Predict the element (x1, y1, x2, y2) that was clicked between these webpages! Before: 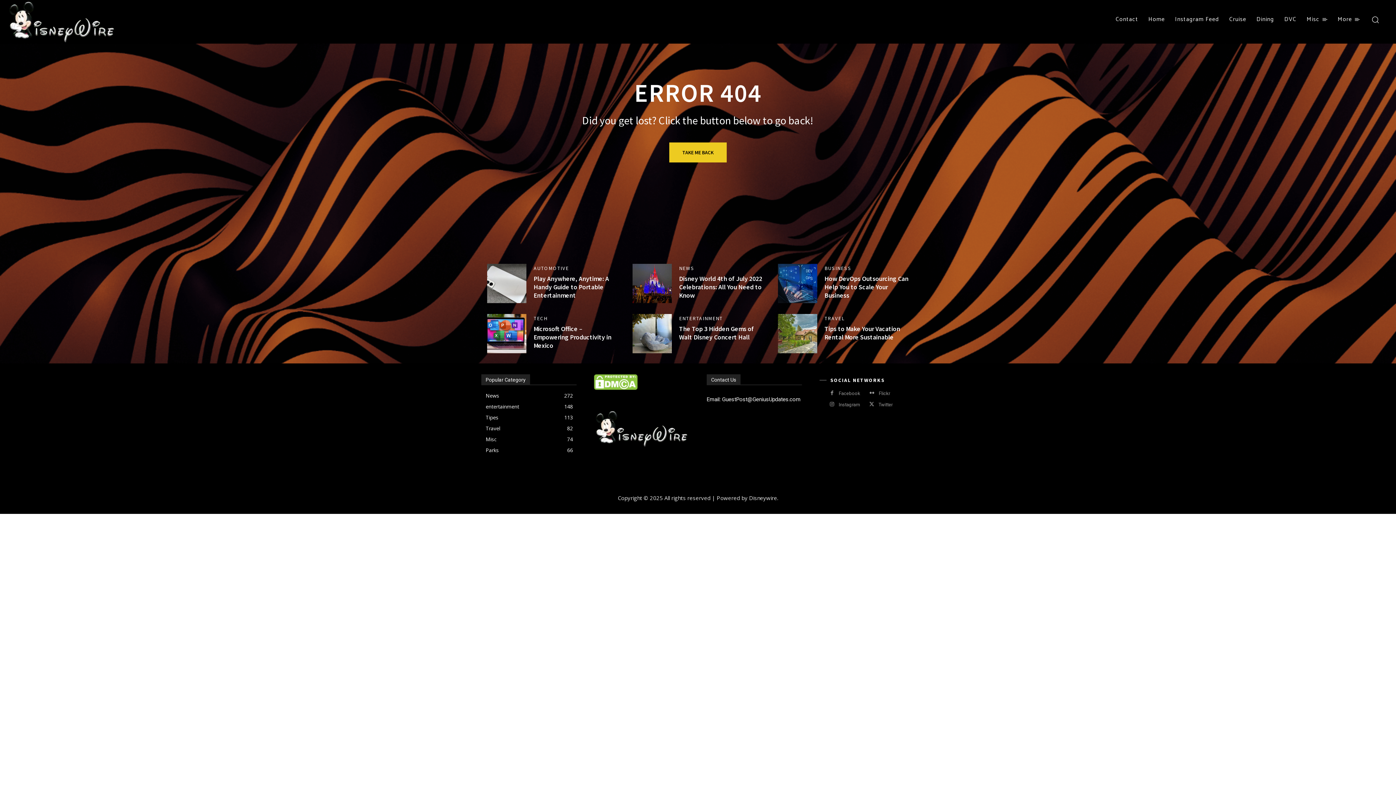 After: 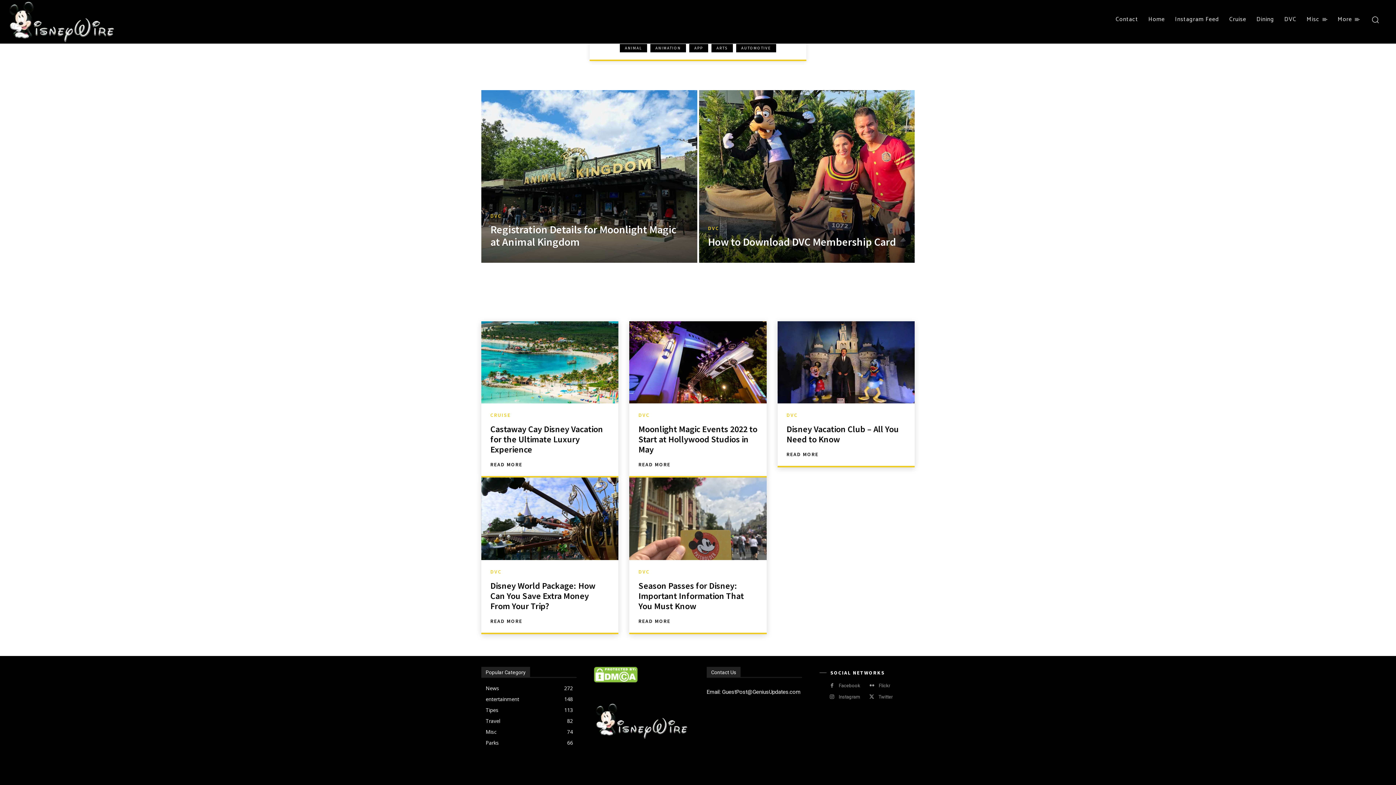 Action: label: DVC bbox: (1279, 10, 1301, 28)